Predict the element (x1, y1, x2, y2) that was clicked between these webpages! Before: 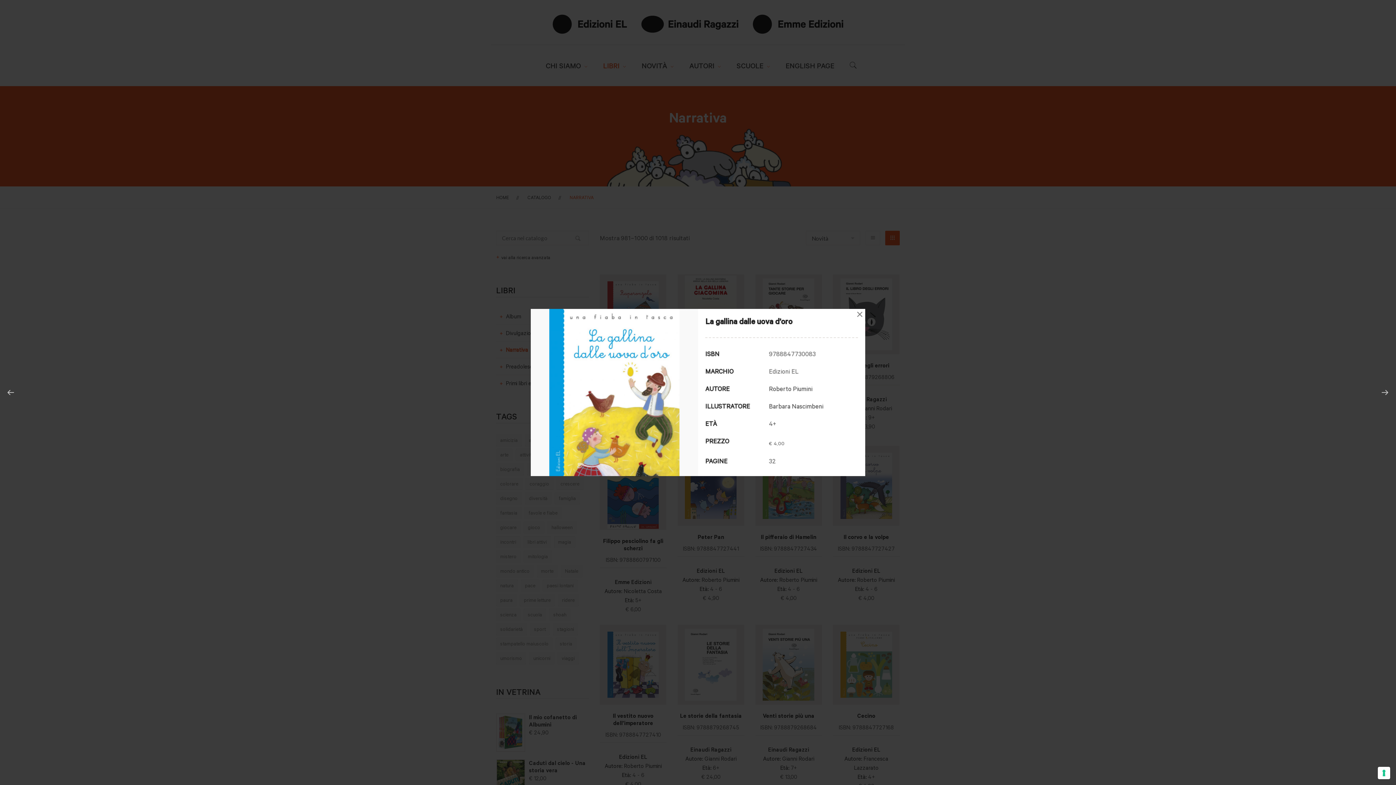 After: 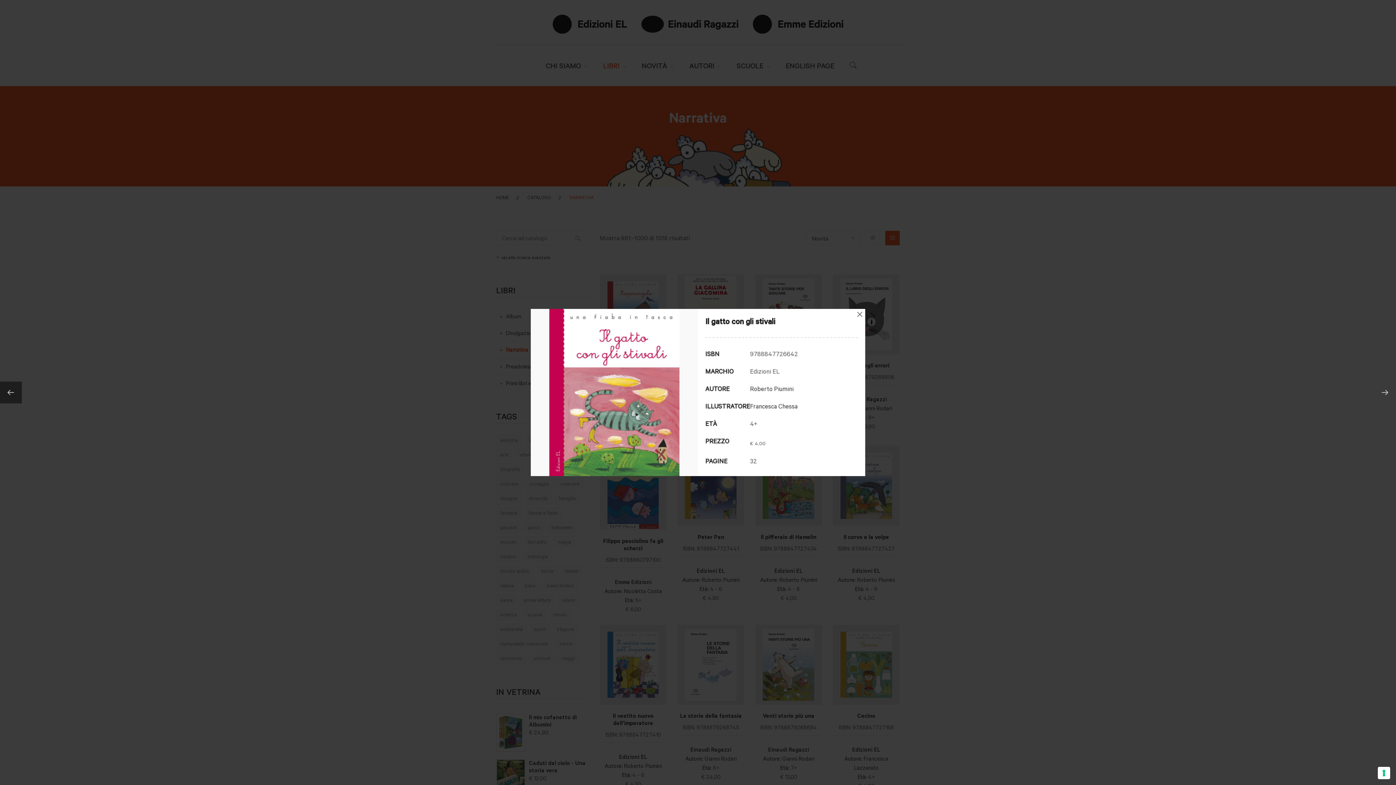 Action: bbox: (0, 381, 21, 403)